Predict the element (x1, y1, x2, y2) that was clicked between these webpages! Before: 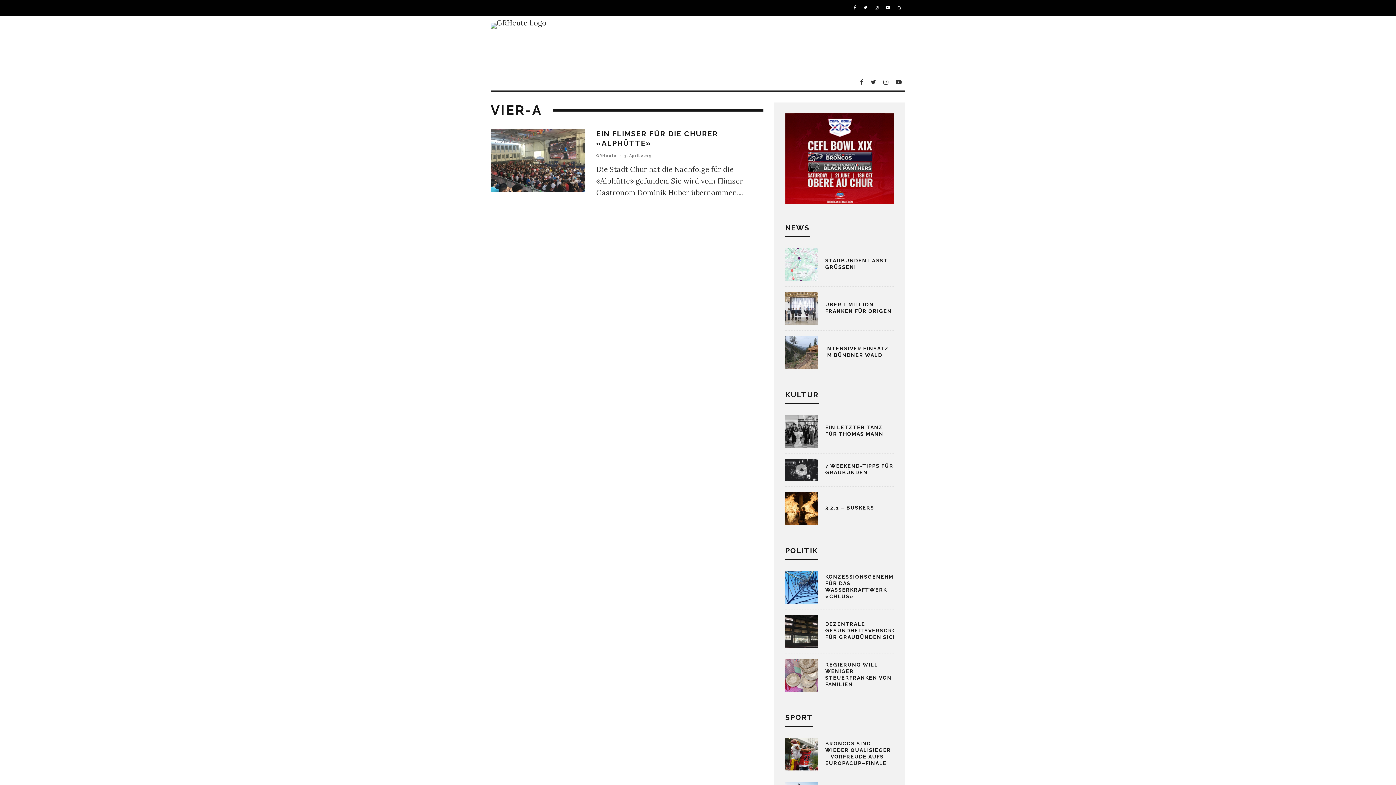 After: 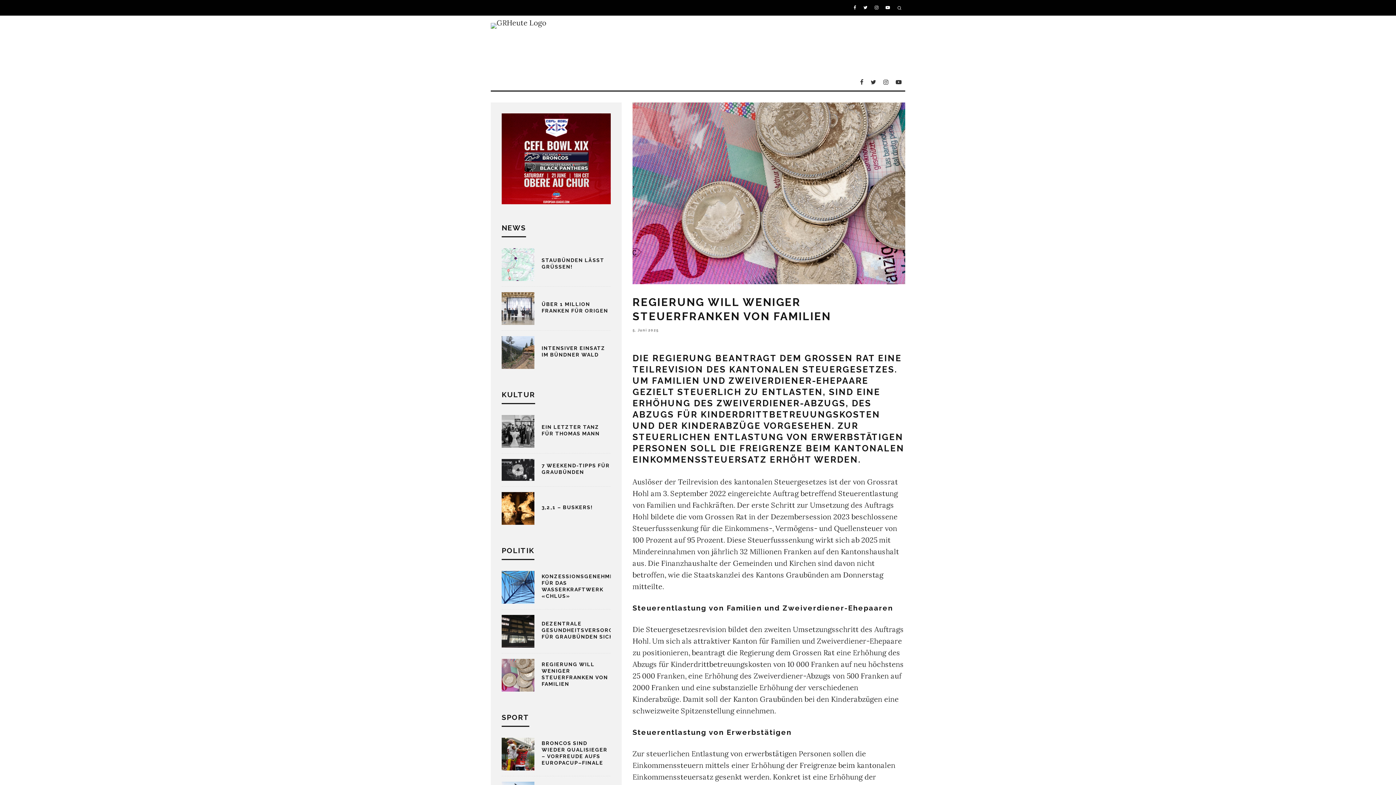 Action: bbox: (785, 659, 818, 692)